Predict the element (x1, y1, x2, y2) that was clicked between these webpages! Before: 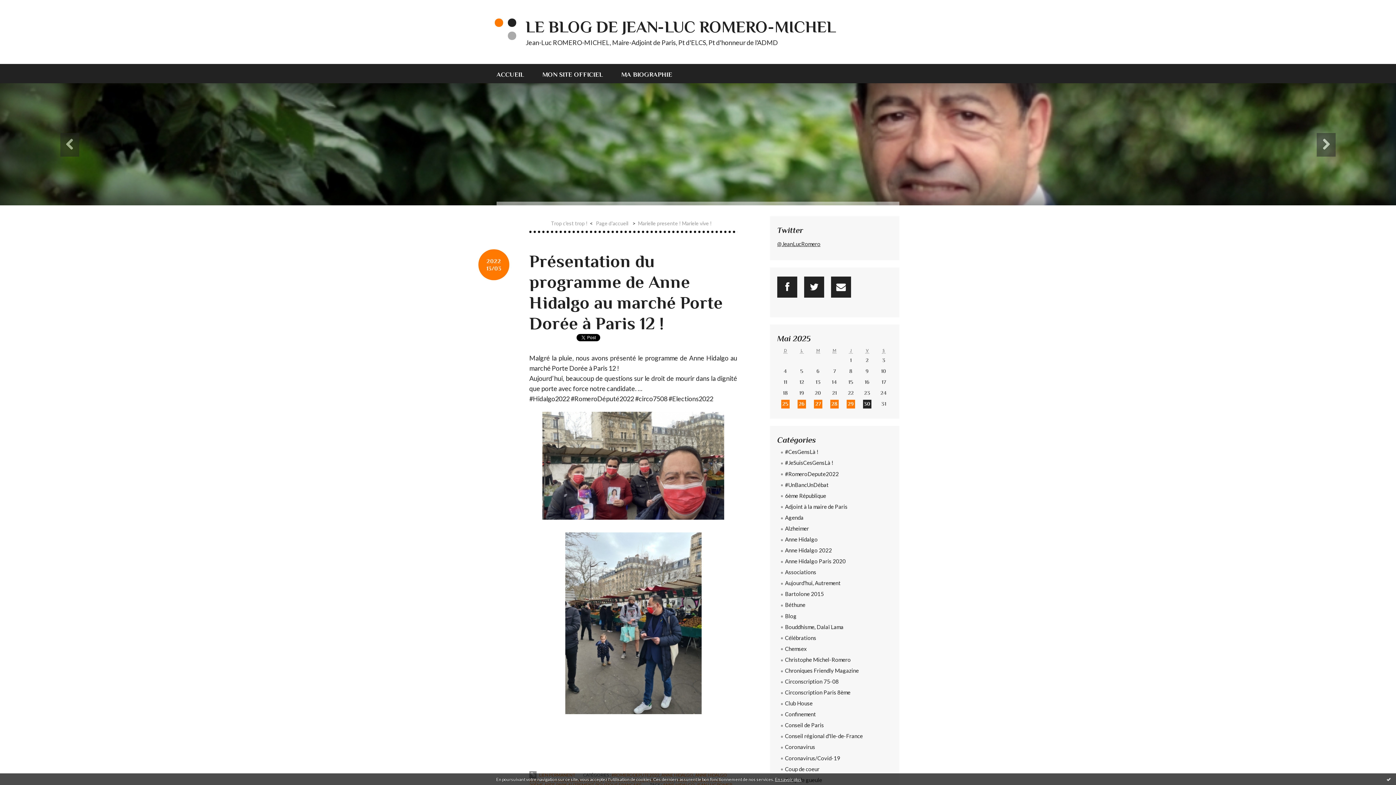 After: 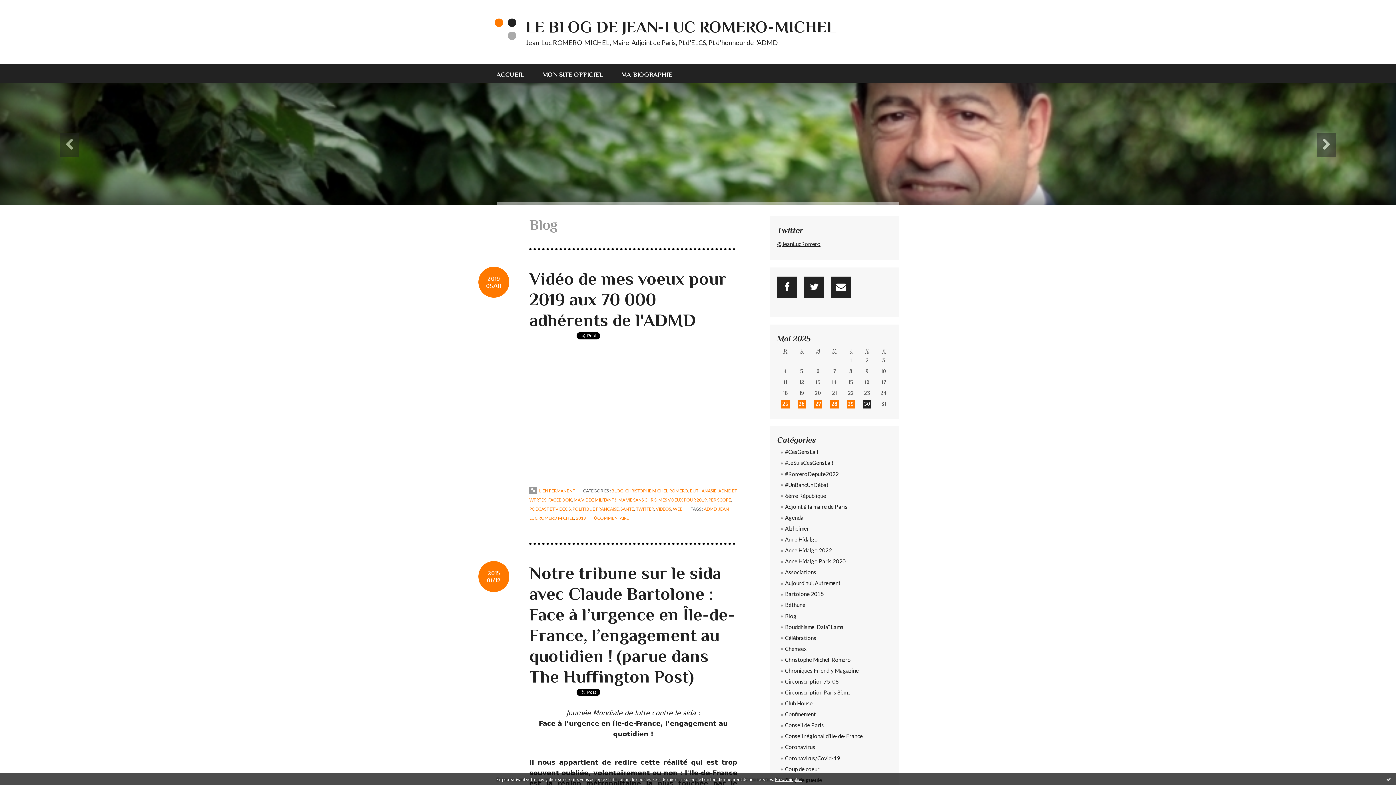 Action: bbox: (777, 611, 892, 622) label: Blog